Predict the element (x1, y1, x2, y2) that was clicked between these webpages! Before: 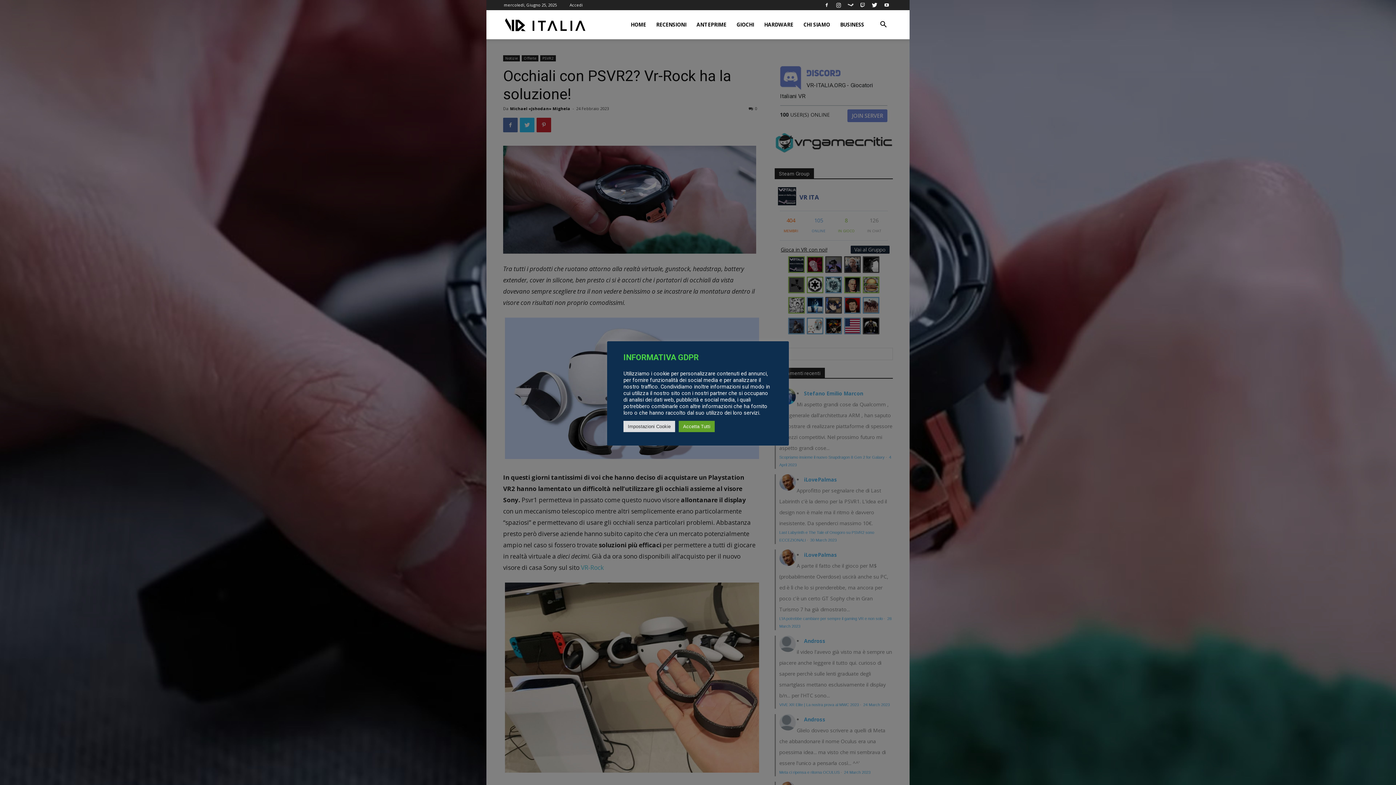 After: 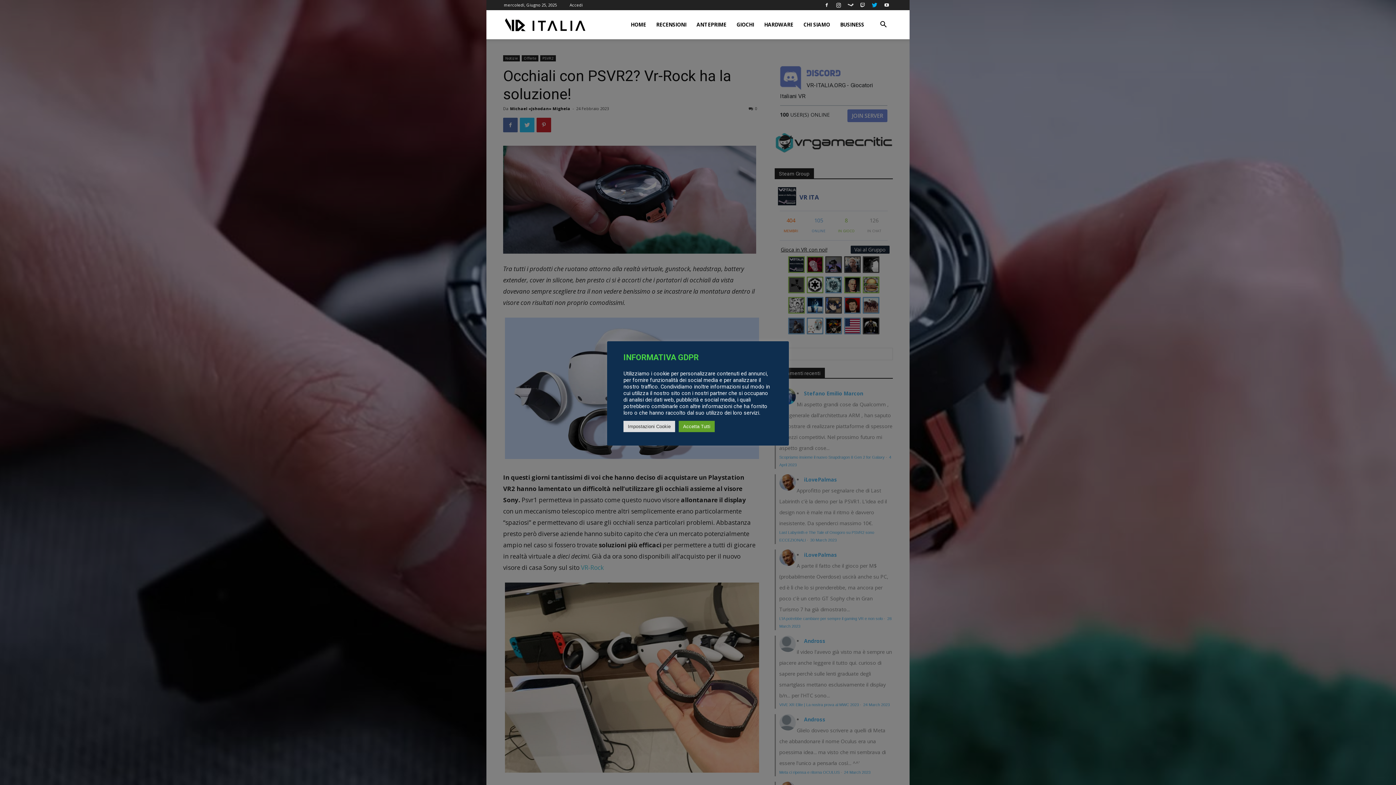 Action: bbox: (869, 0, 880, 10)